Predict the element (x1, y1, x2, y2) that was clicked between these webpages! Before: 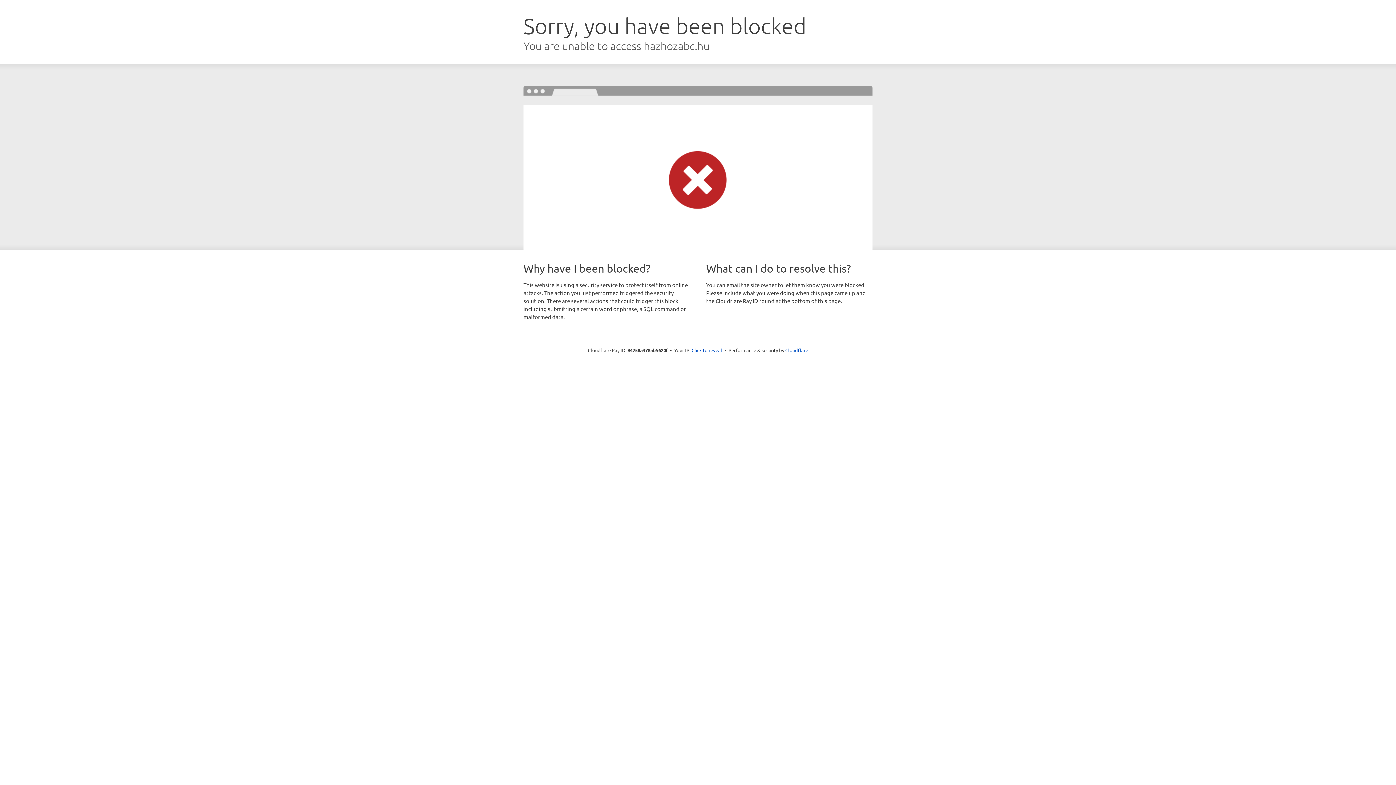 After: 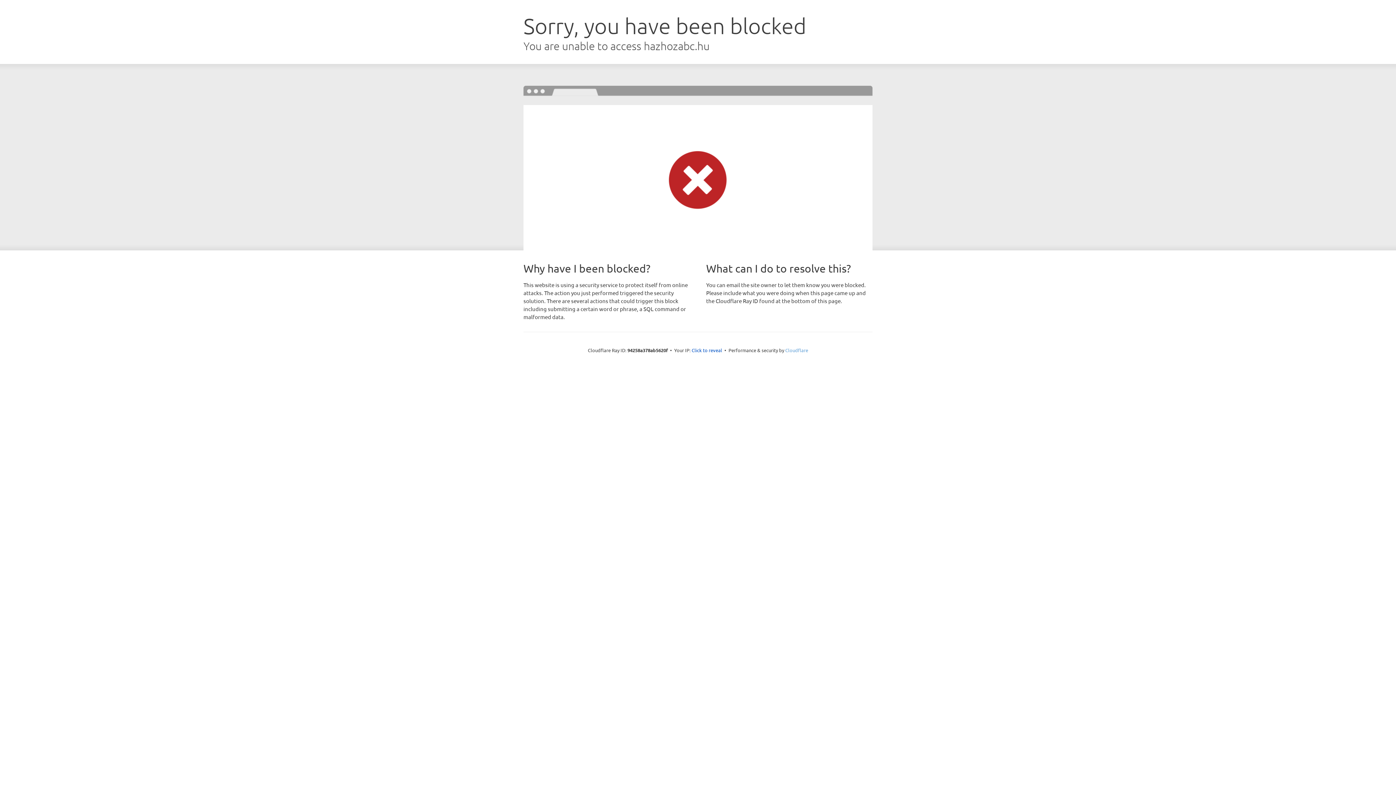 Action: bbox: (785, 347, 808, 353) label: Cloudflare